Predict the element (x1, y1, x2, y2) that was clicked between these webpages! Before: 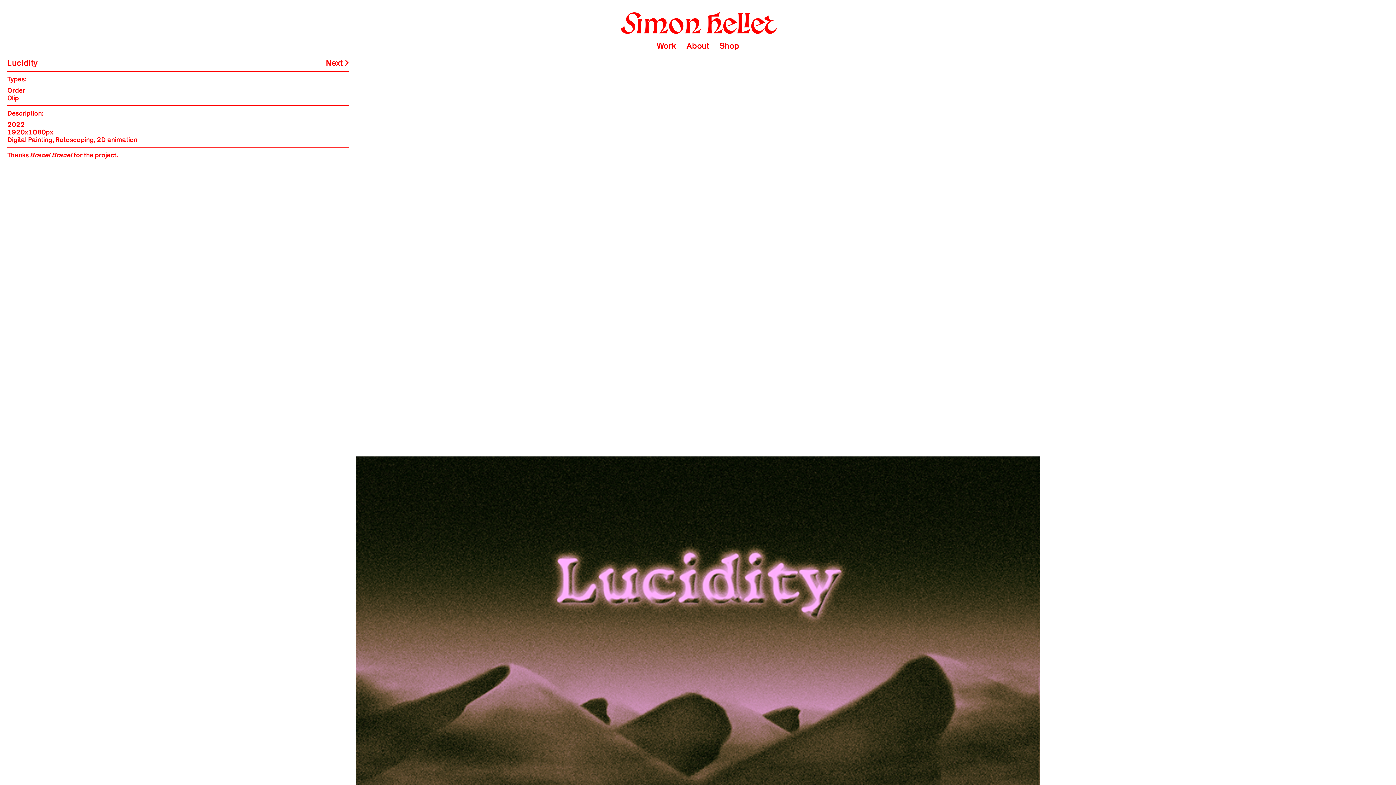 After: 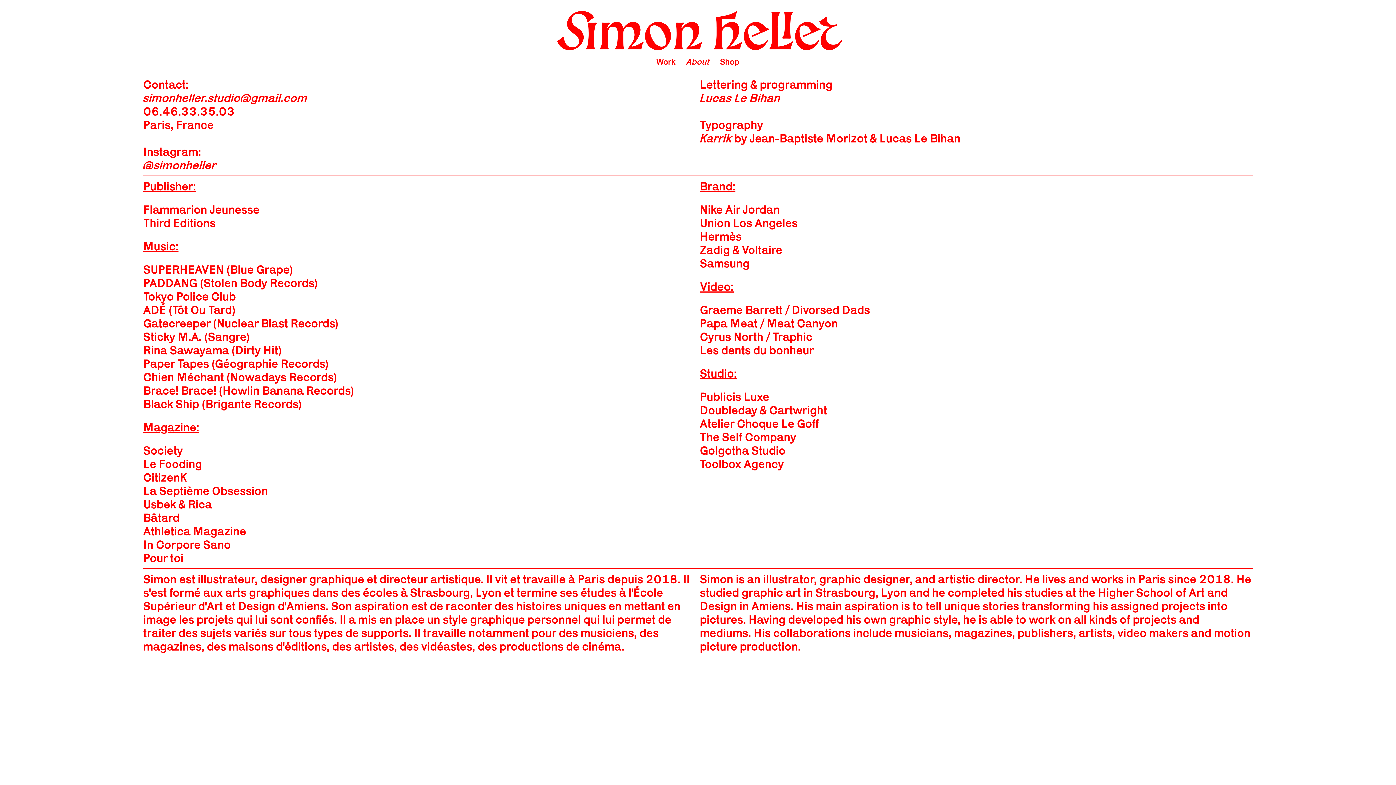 Action: label: About bbox: (686, 40, 709, 50)